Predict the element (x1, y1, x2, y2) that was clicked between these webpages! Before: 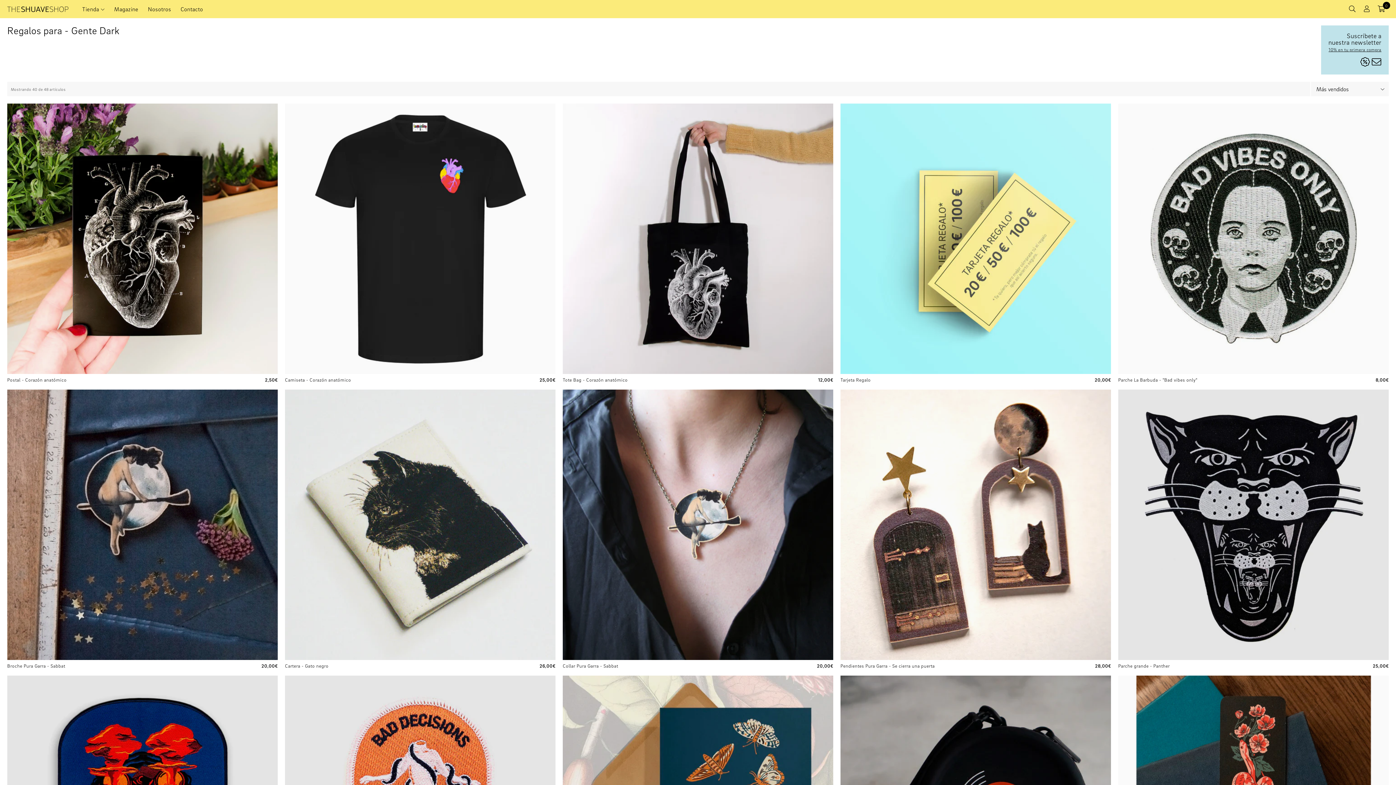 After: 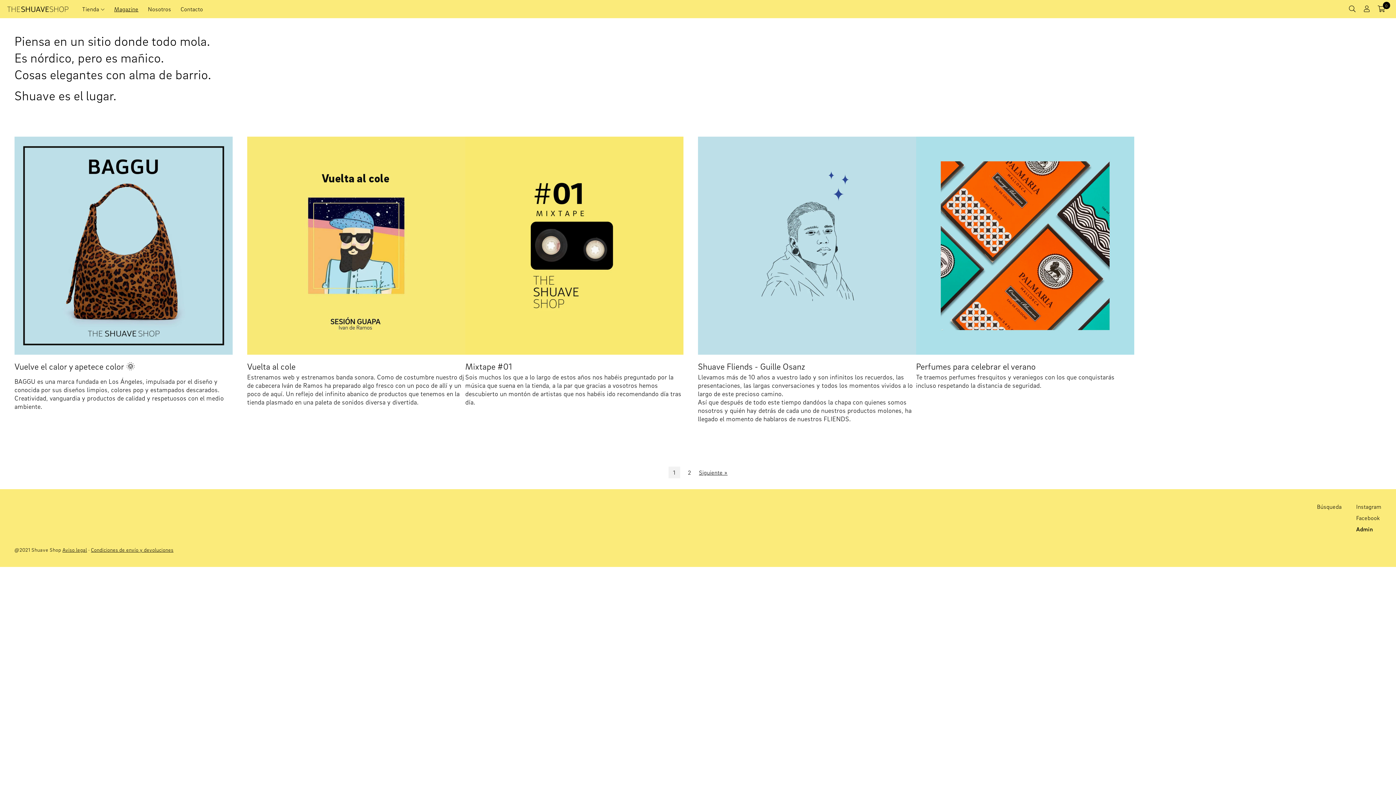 Action: bbox: (109, 0, 143, 18) label: Magazine